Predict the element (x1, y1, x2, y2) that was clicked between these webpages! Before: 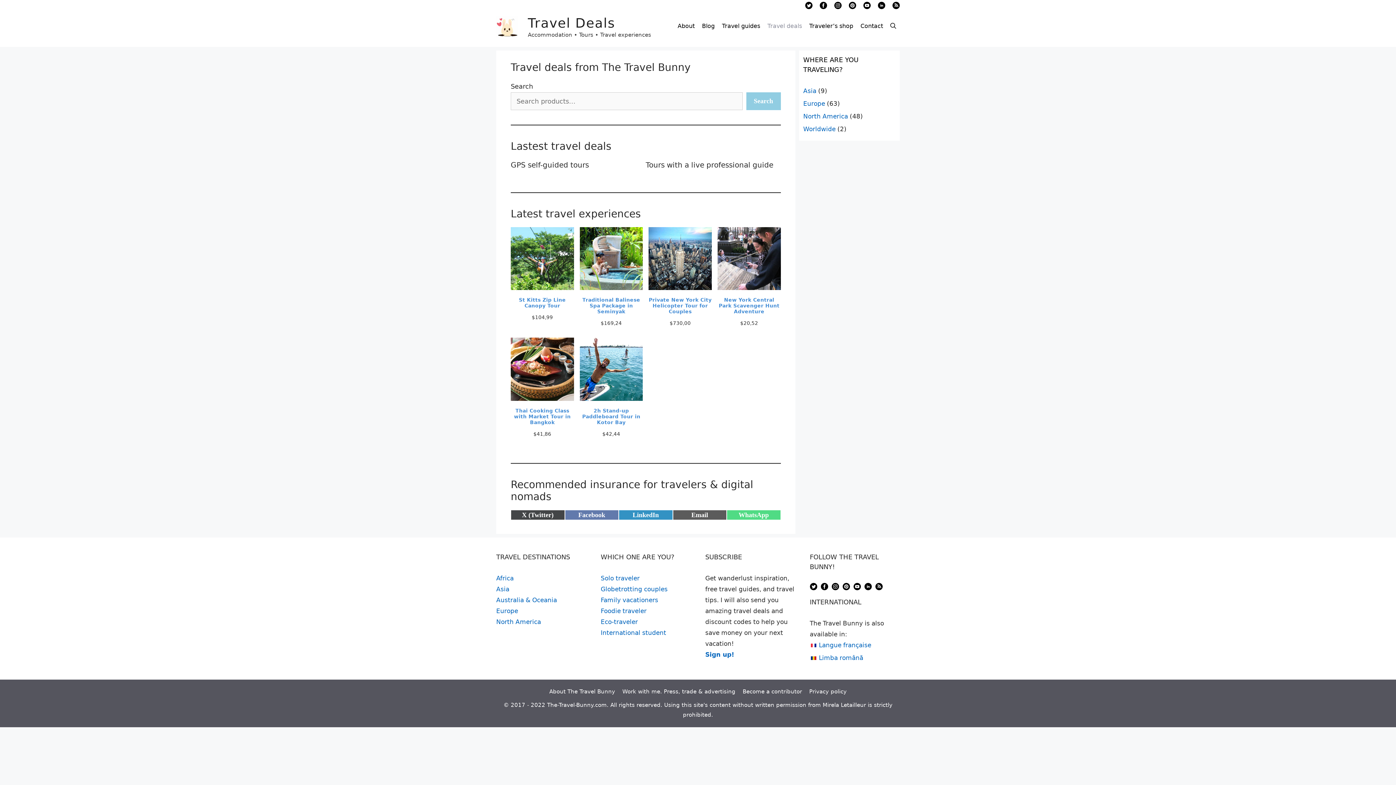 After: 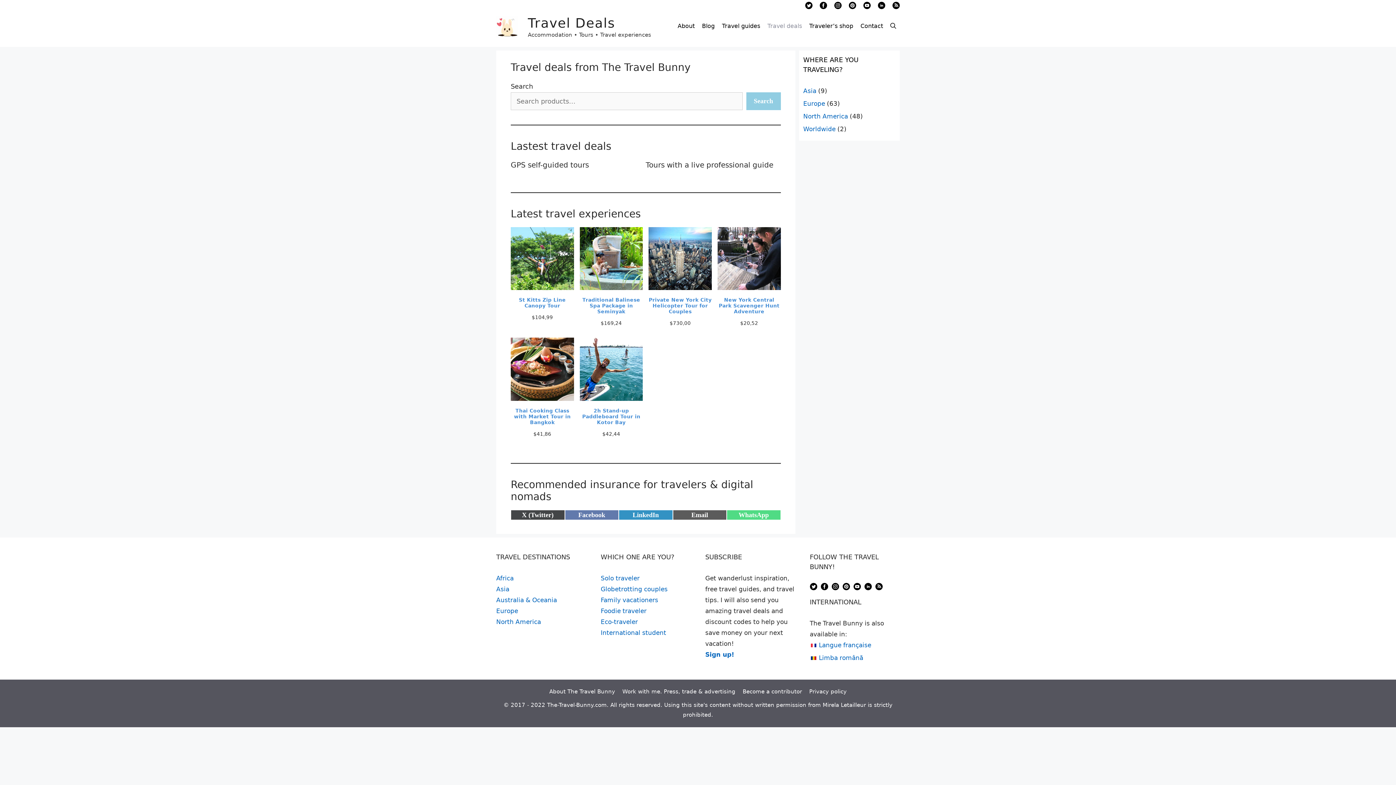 Action: bbox: (496, 22, 518, 30)